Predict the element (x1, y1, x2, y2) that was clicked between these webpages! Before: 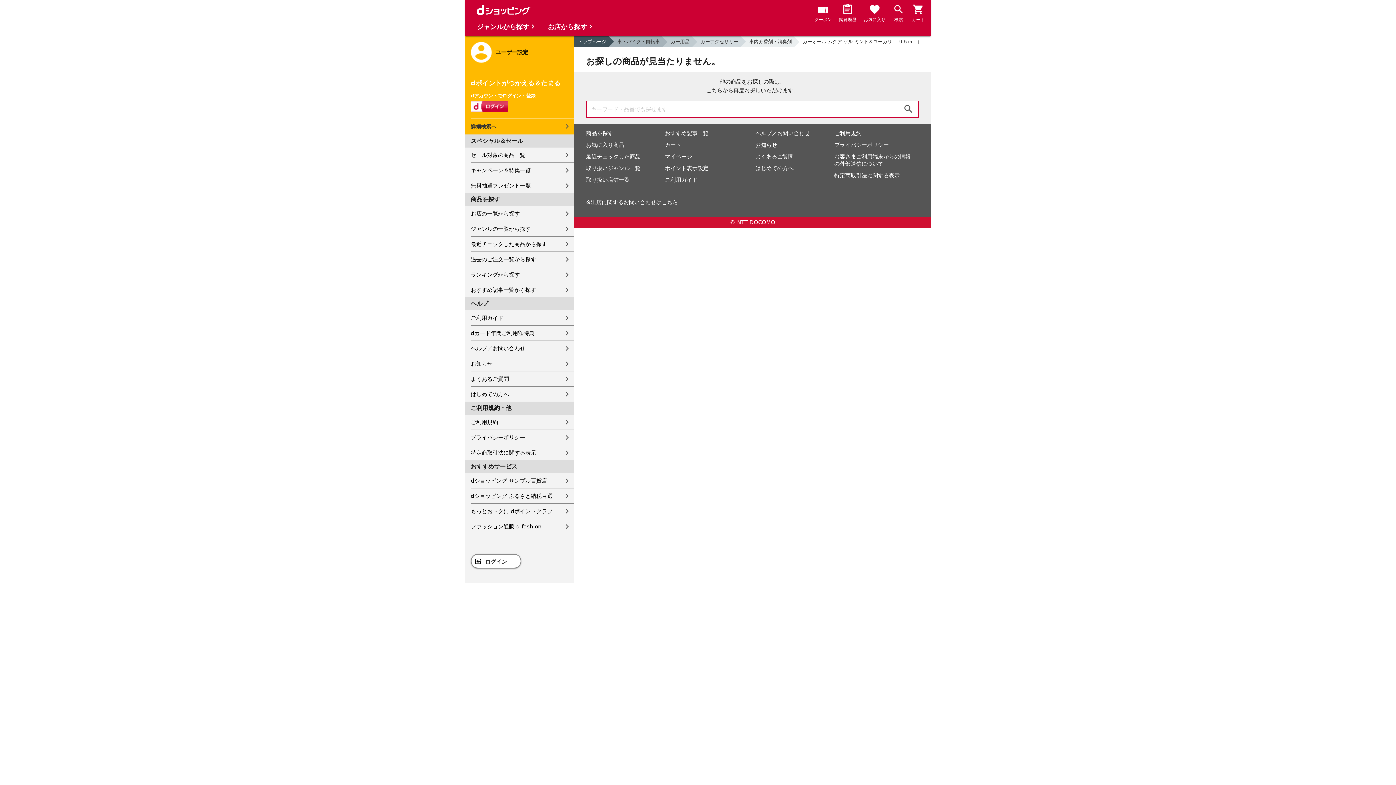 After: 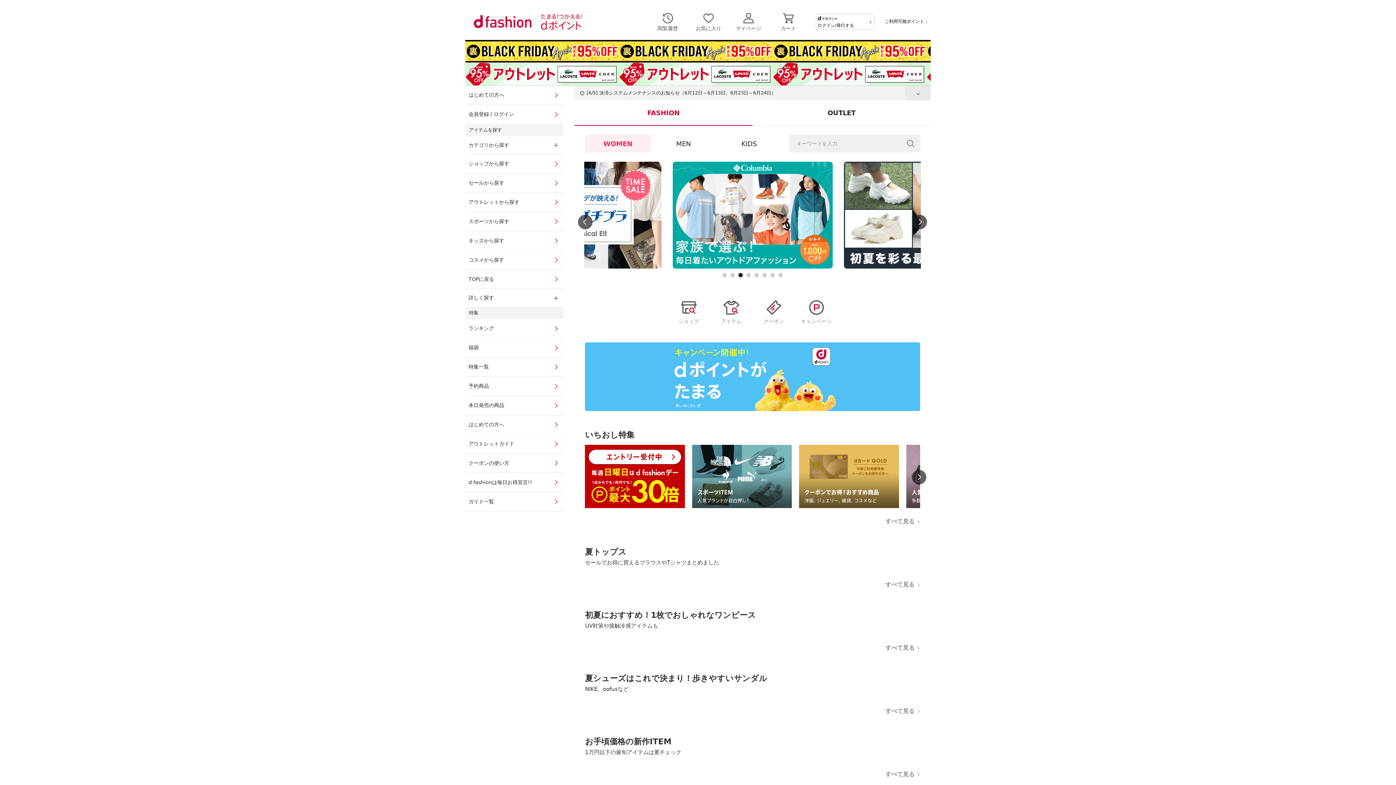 Action: label: ファッション通販 d fashion bbox: (470, 519, 574, 534)